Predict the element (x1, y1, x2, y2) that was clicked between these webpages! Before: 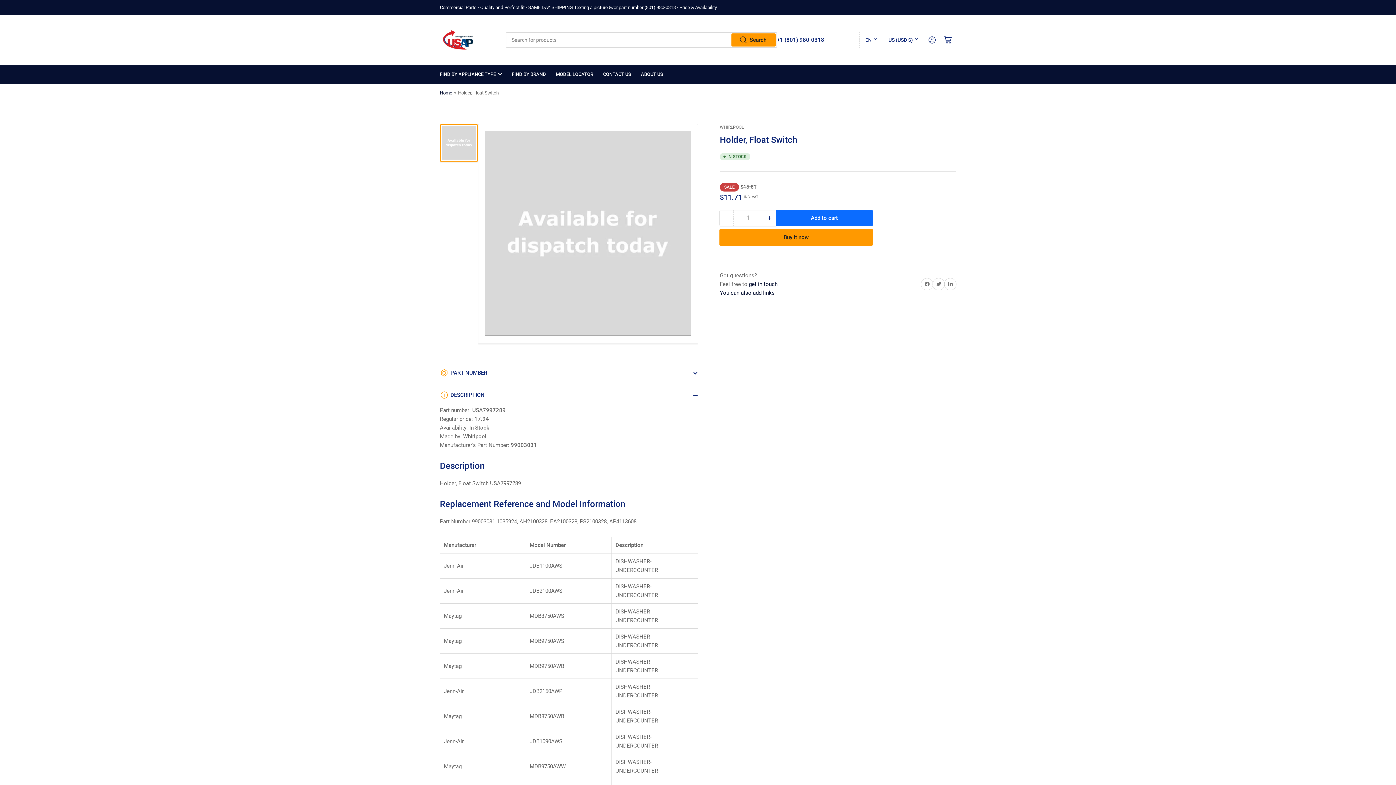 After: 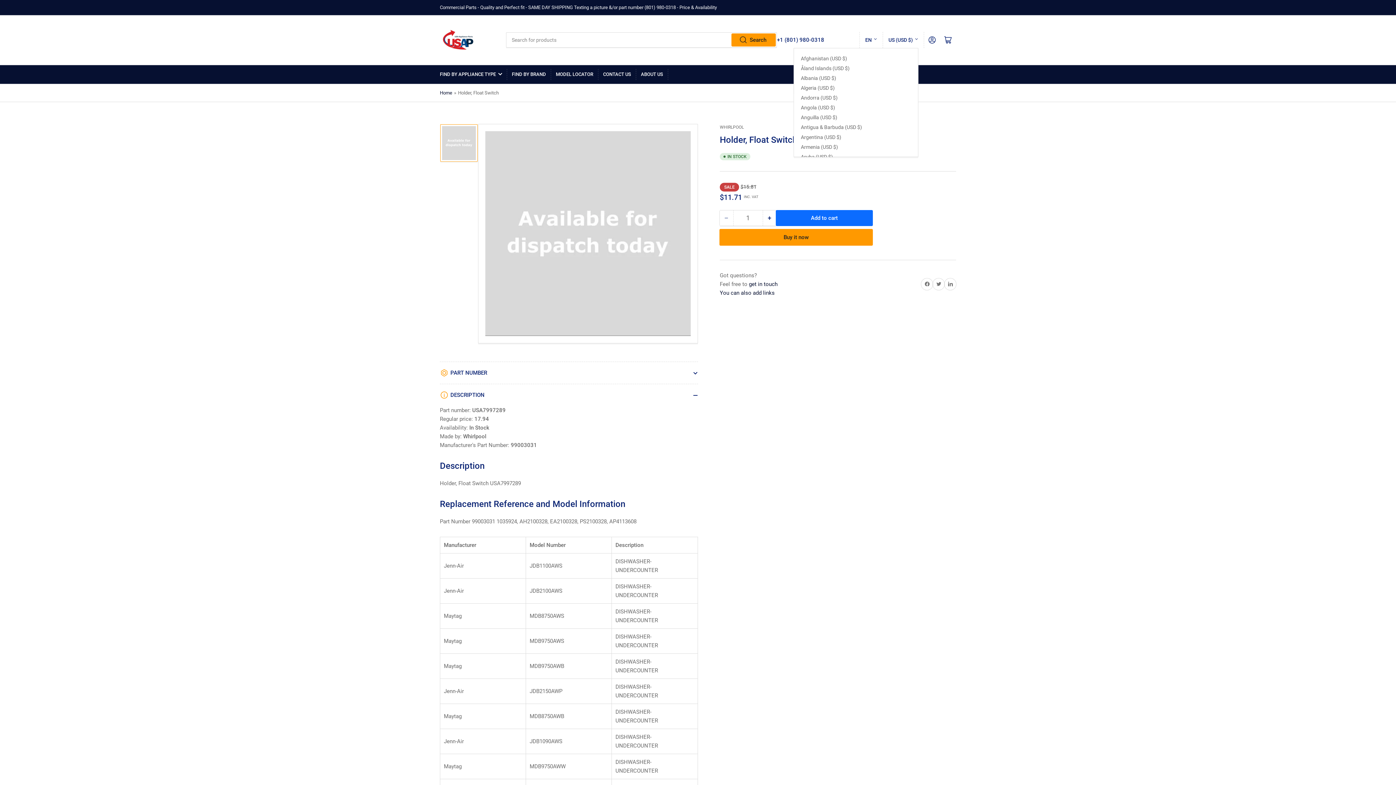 Action: label: US (USD $) bbox: (888, 32, 918, 48)